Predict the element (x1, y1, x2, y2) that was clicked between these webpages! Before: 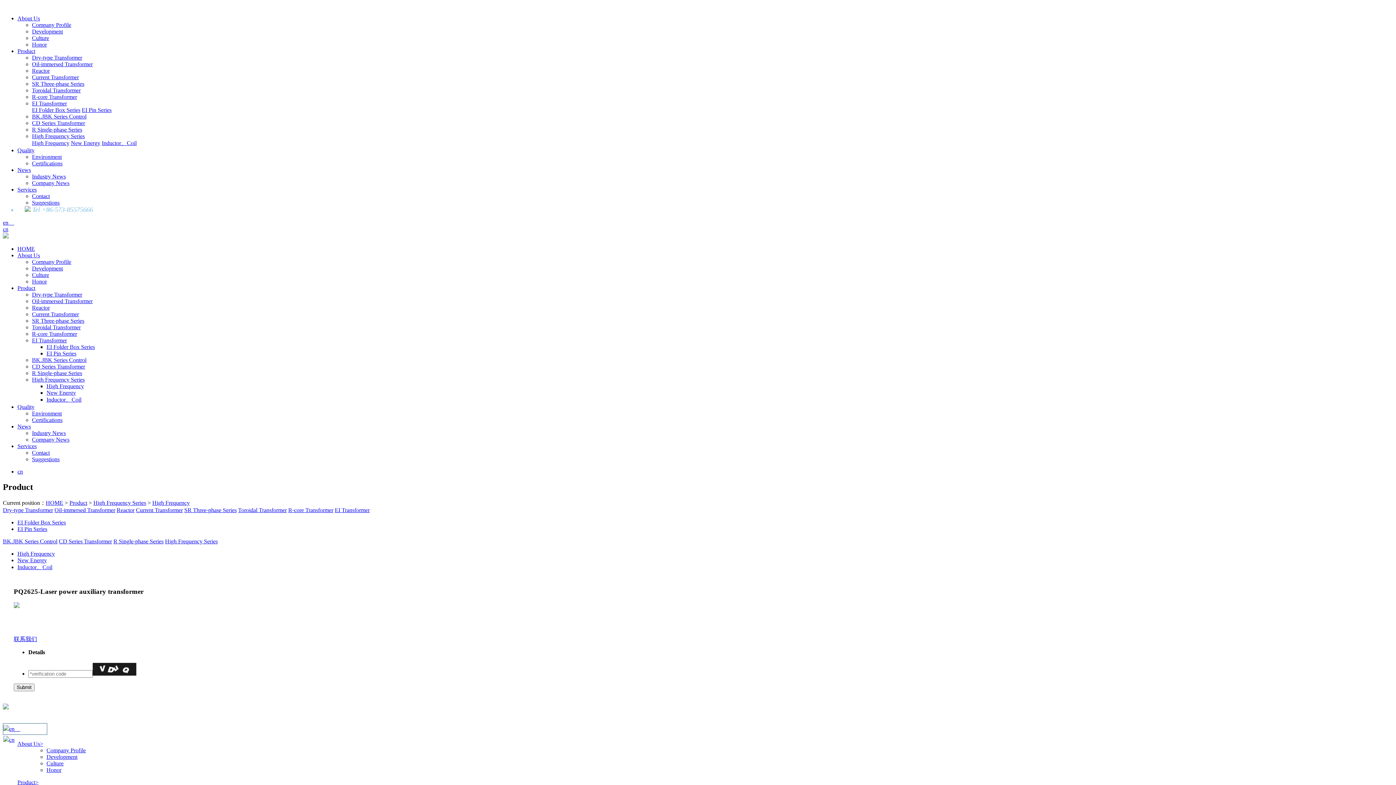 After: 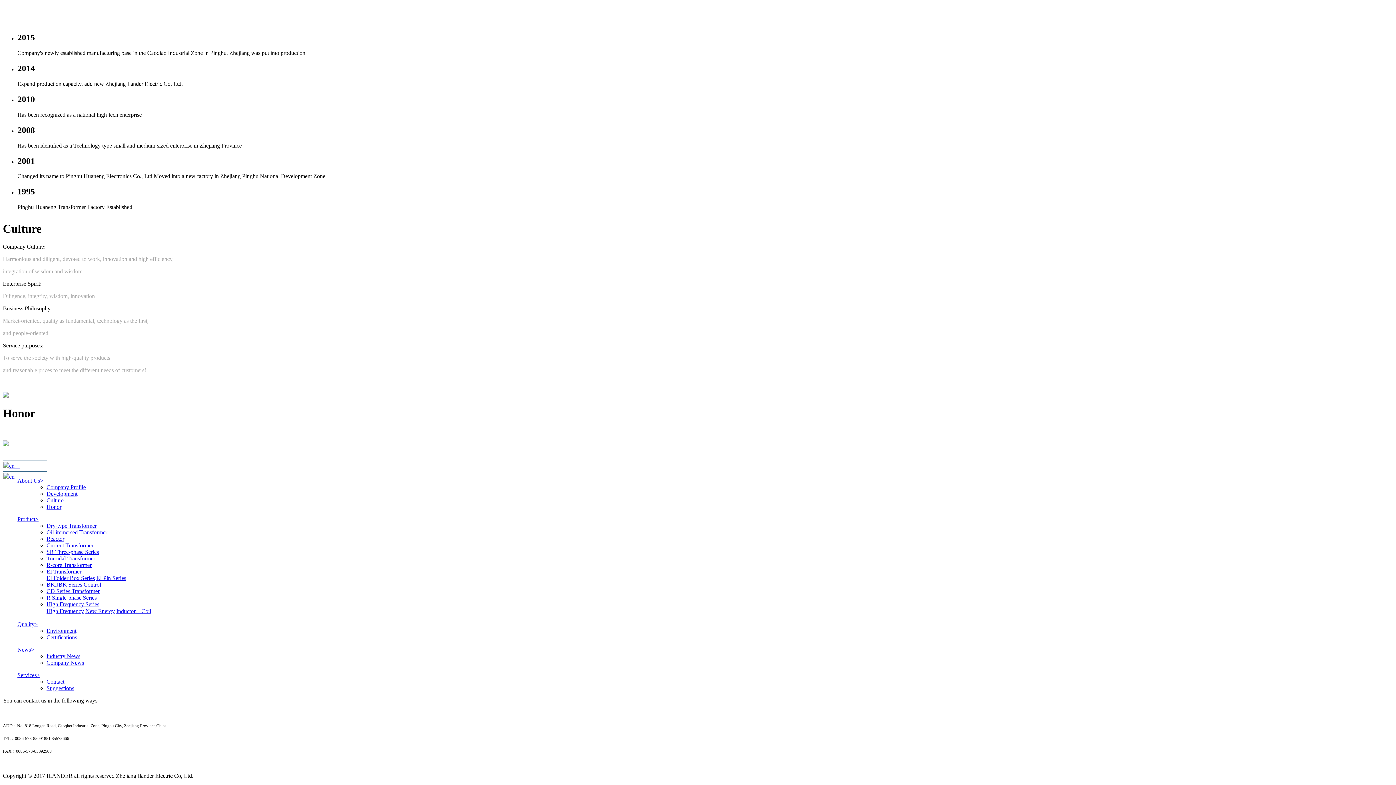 Action: label: Culture bbox: (46, 760, 63, 766)